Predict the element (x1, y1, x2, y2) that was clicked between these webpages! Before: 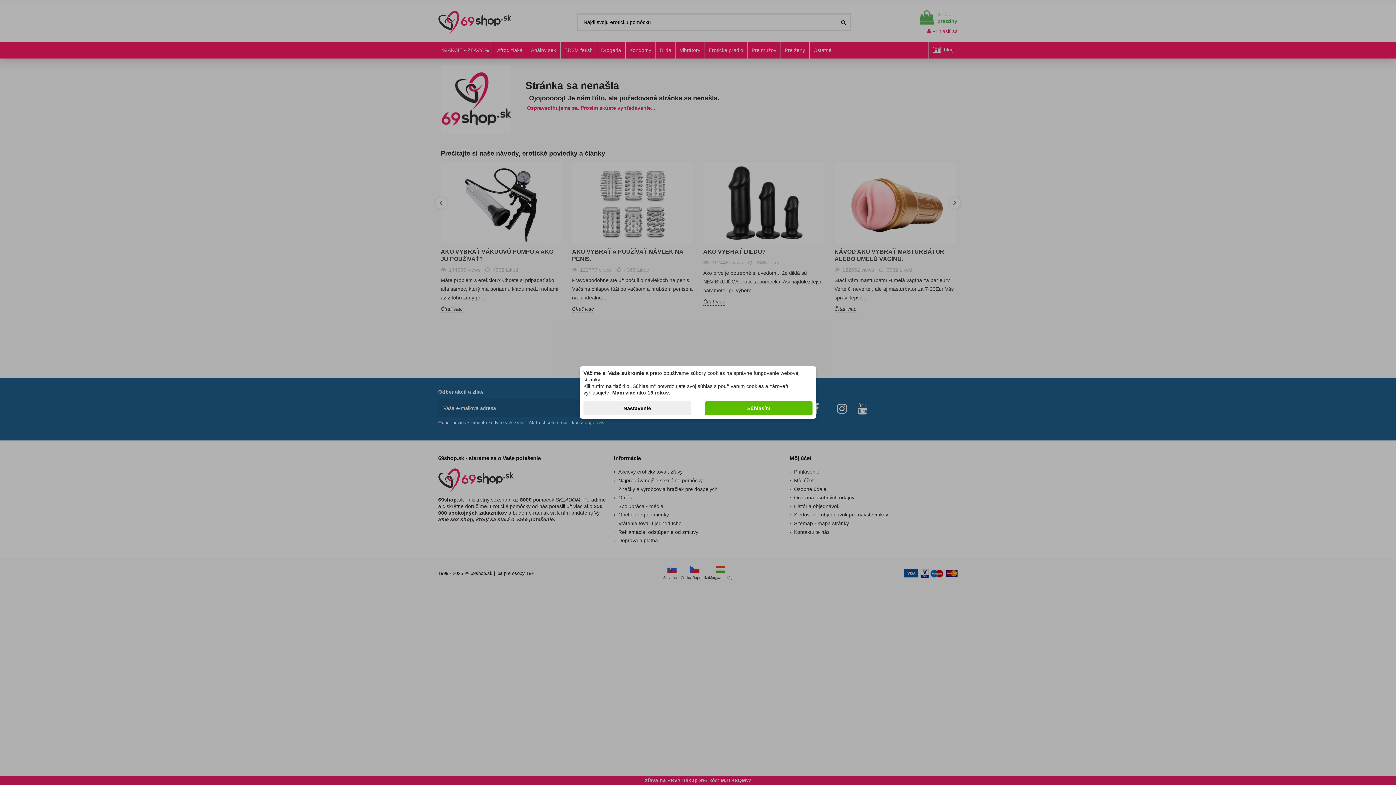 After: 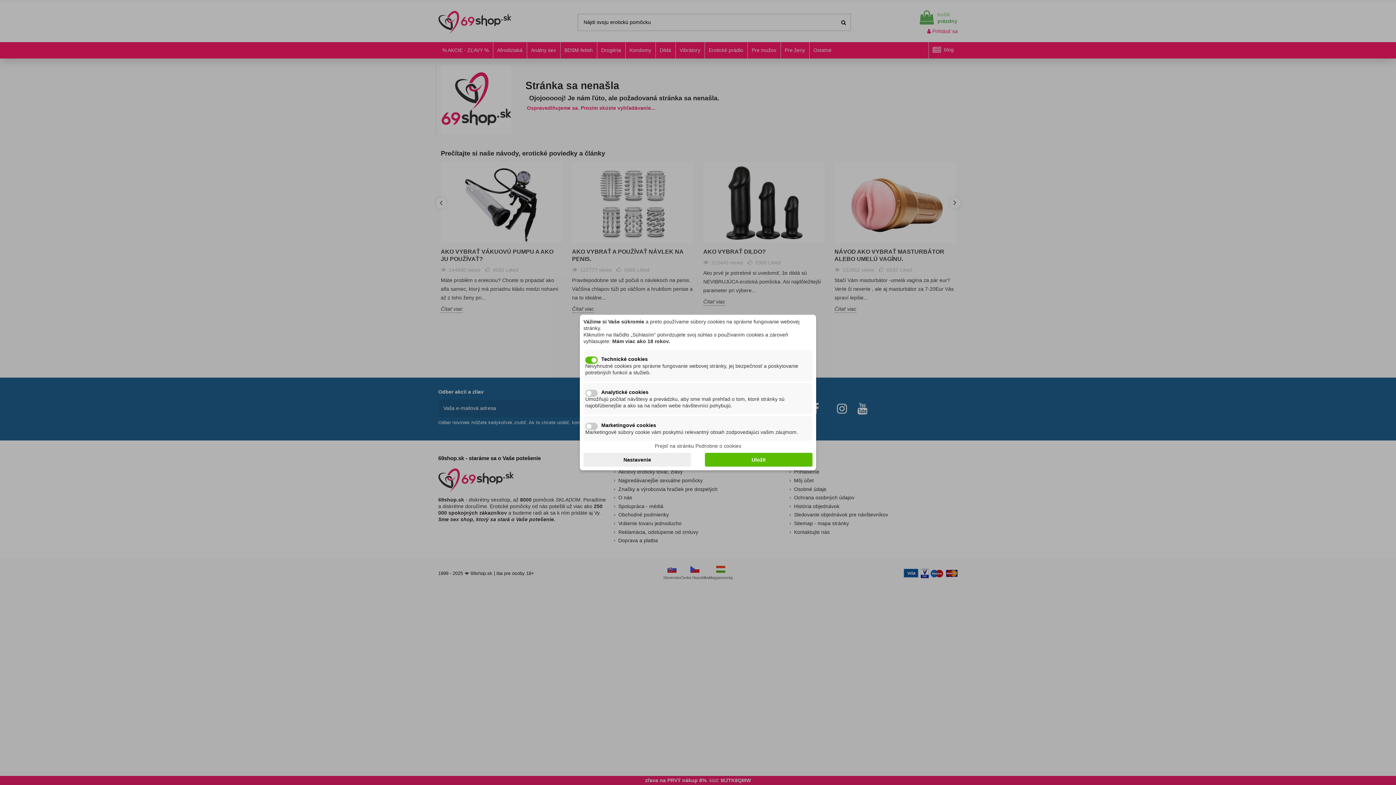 Action: label: Nastavenie bbox: (583, 401, 691, 415)